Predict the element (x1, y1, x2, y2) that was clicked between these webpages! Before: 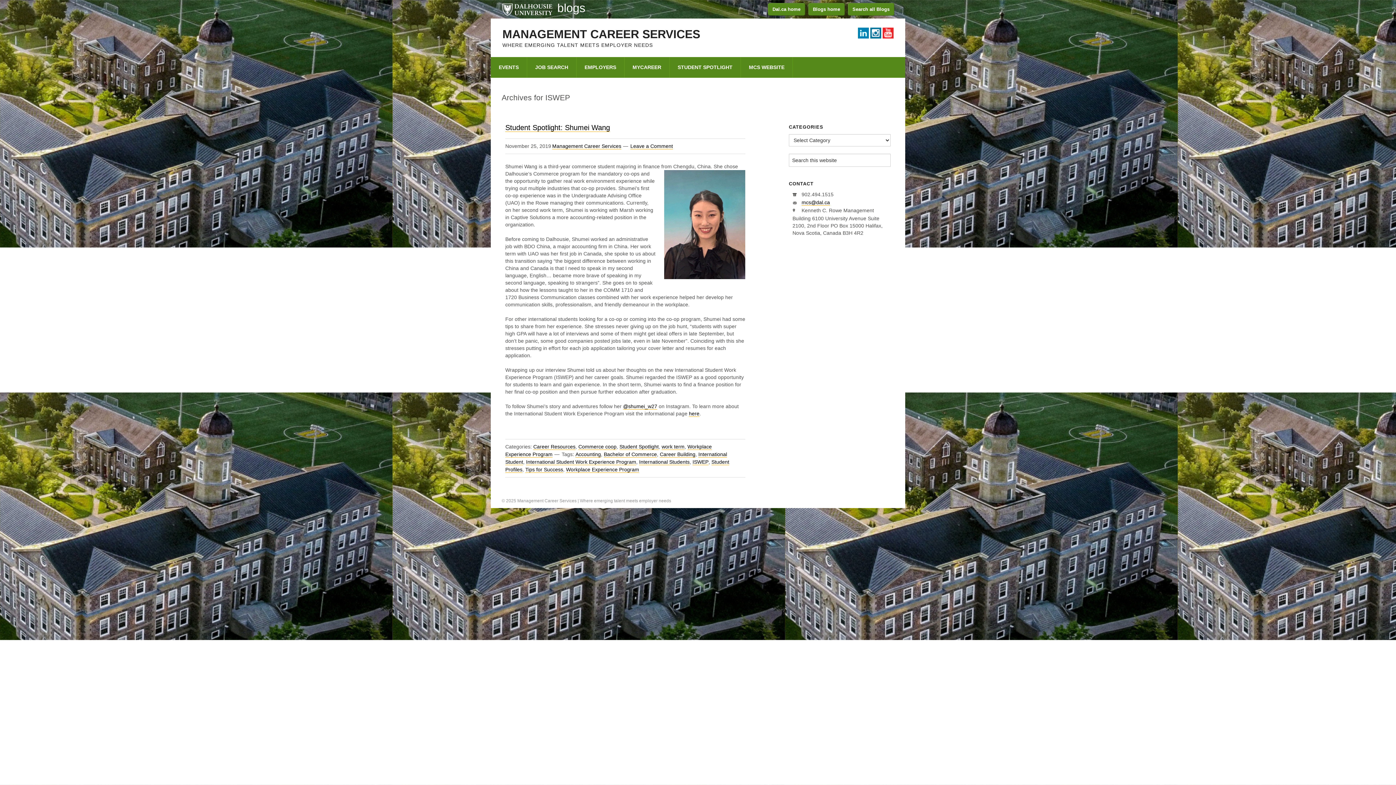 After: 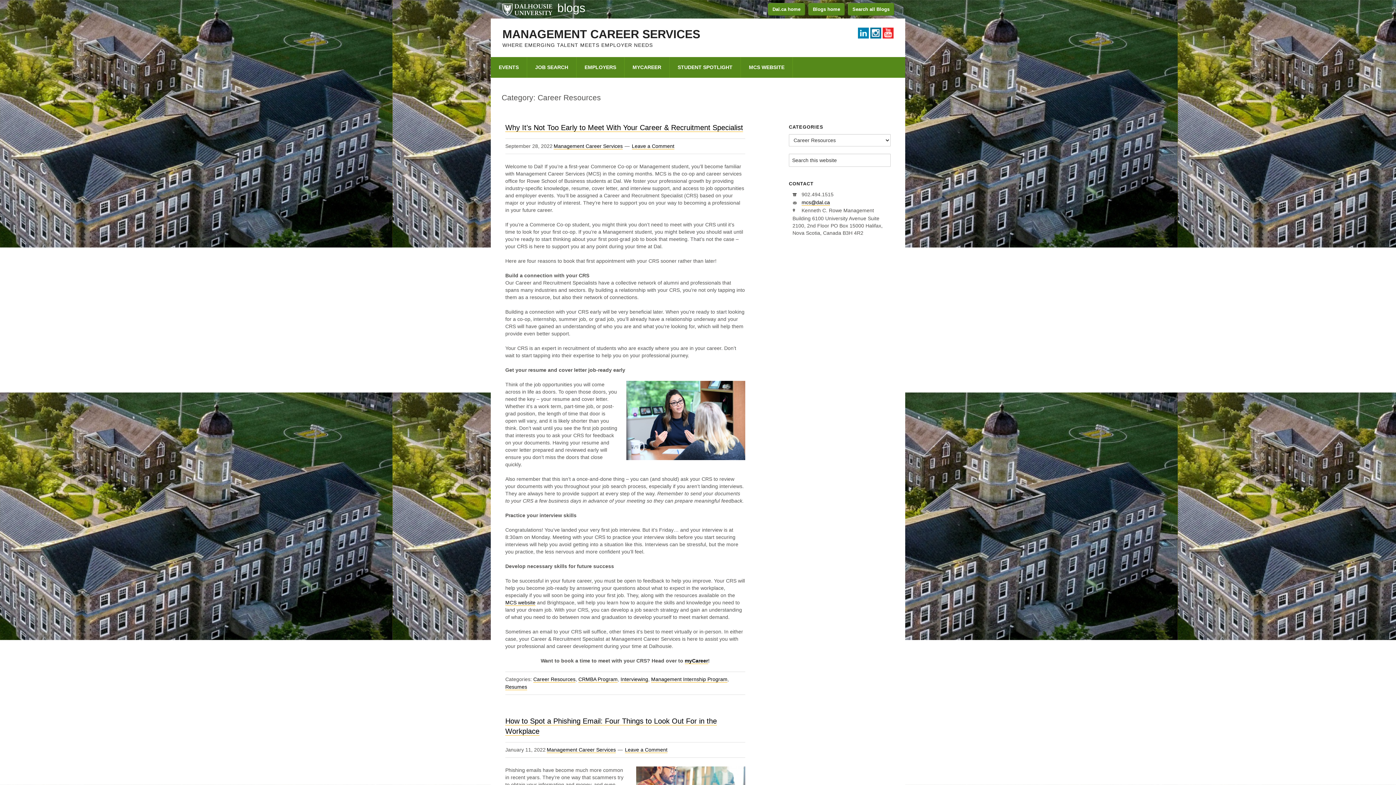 Action: bbox: (533, 444, 575, 450) label: Career Resources